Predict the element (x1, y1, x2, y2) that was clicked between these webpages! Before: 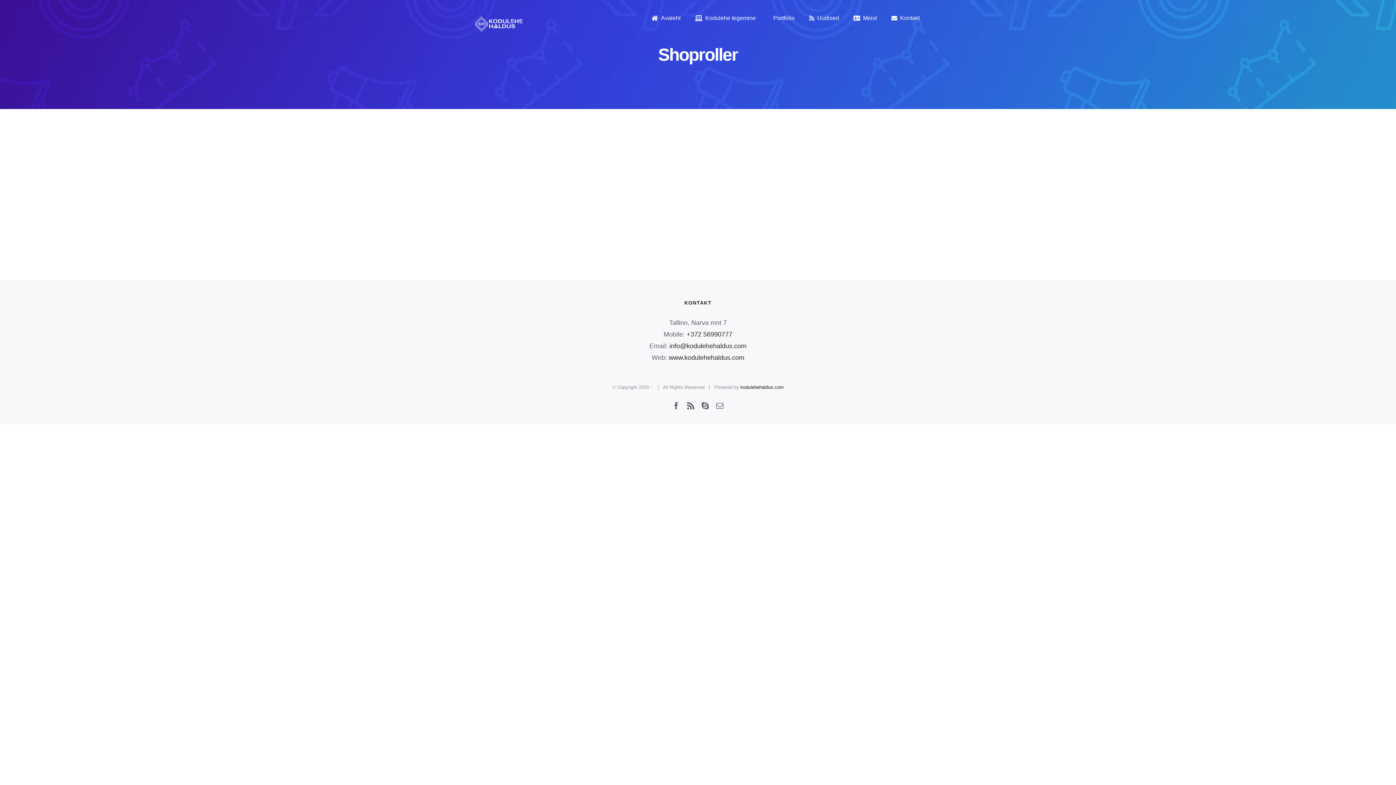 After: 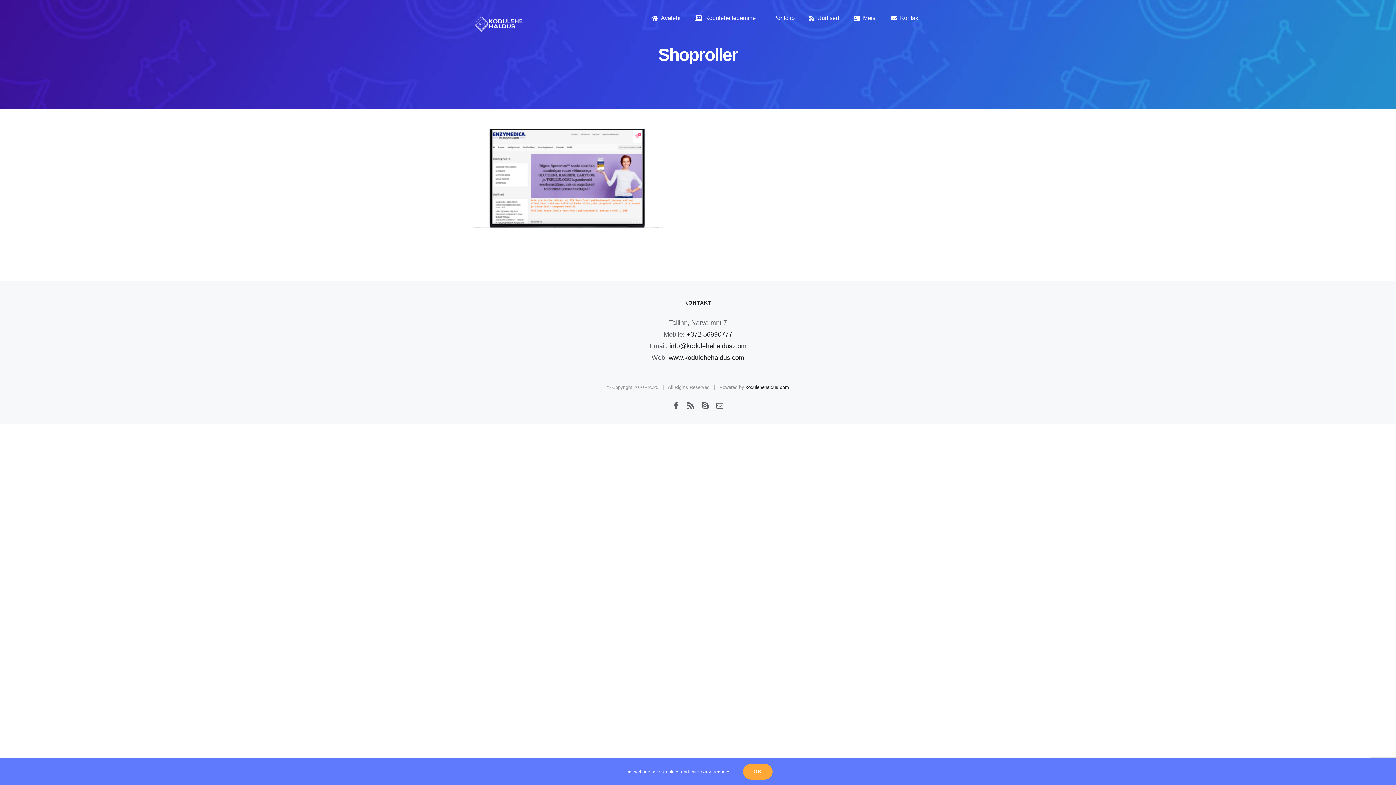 Action: bbox: (672, 402, 680, 409) label: Facebook